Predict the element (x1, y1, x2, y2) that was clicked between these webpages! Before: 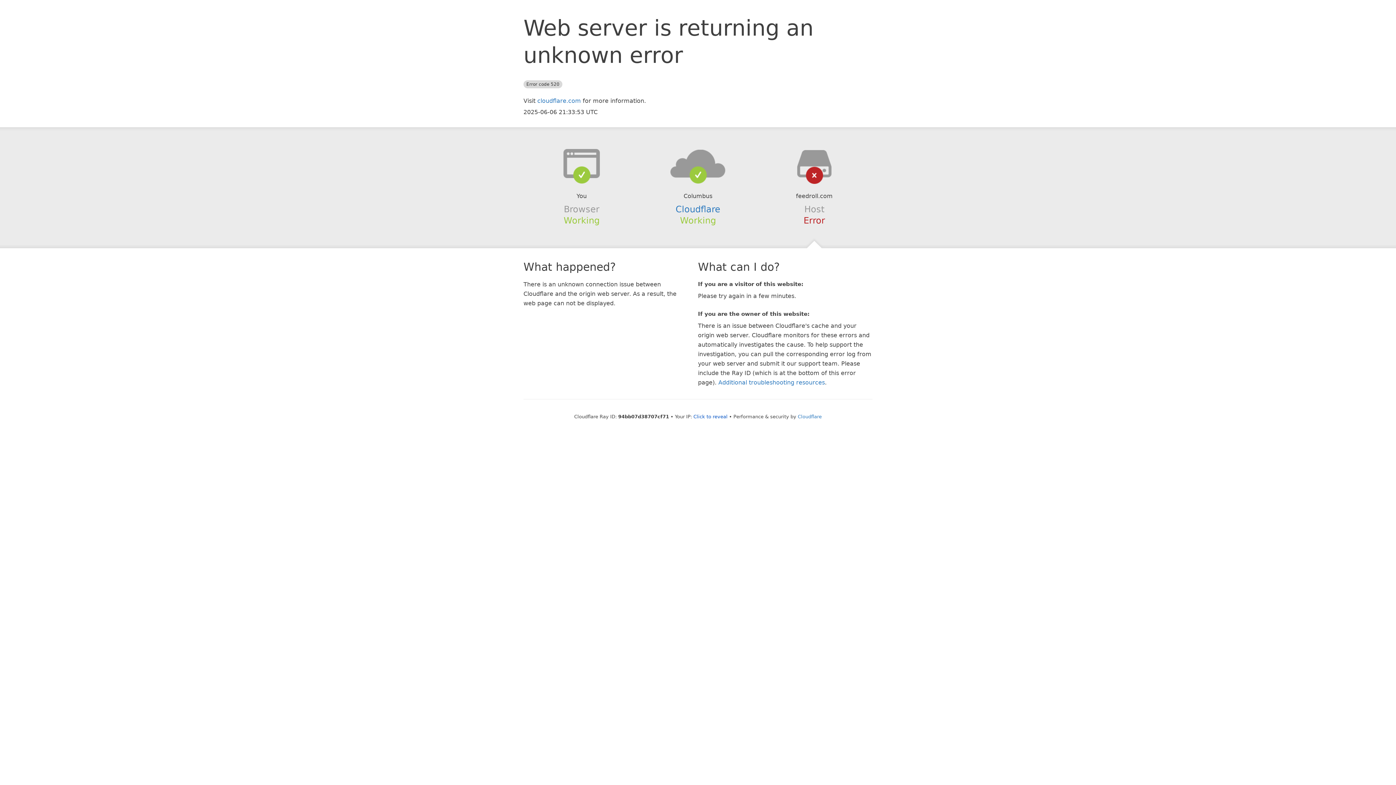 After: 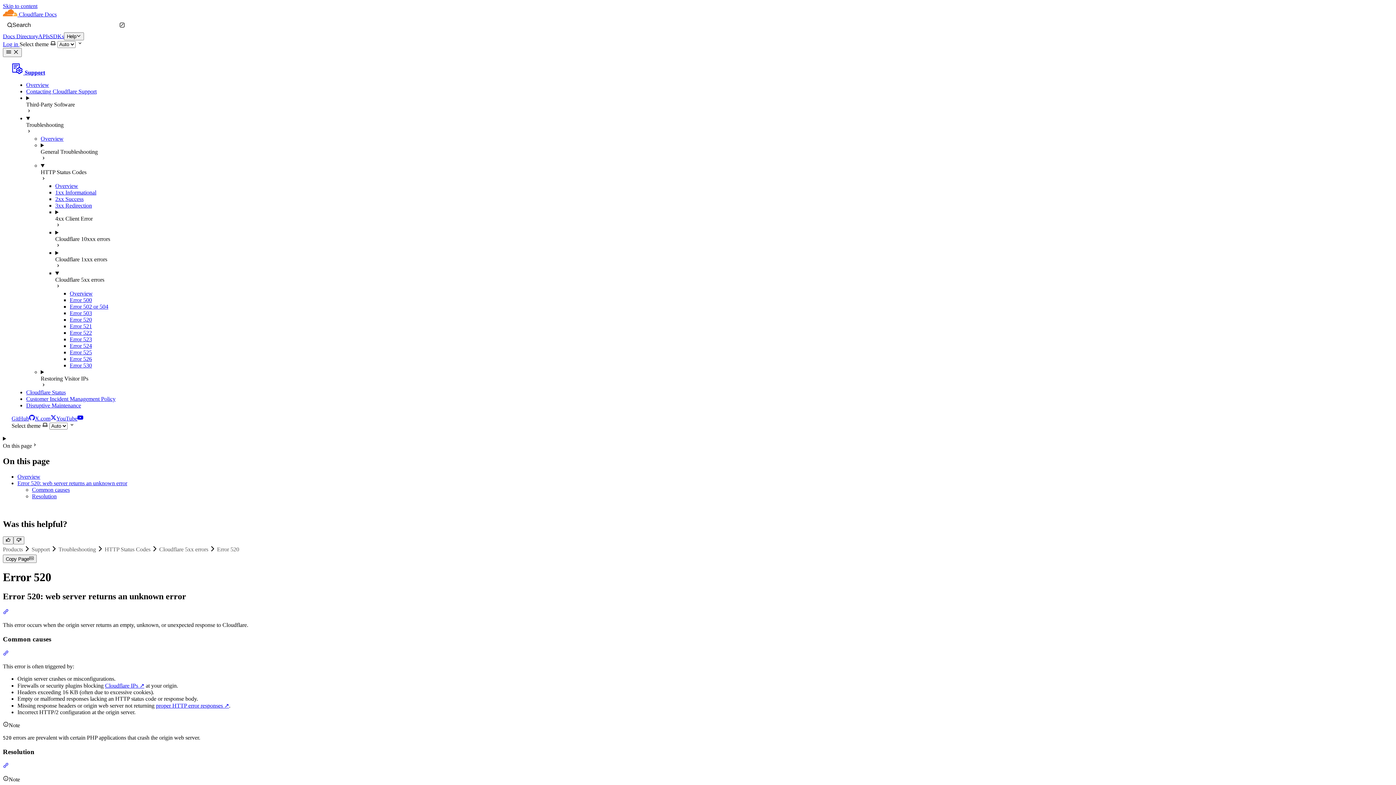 Action: bbox: (718, 379, 825, 386) label: Additional troubleshooting resources